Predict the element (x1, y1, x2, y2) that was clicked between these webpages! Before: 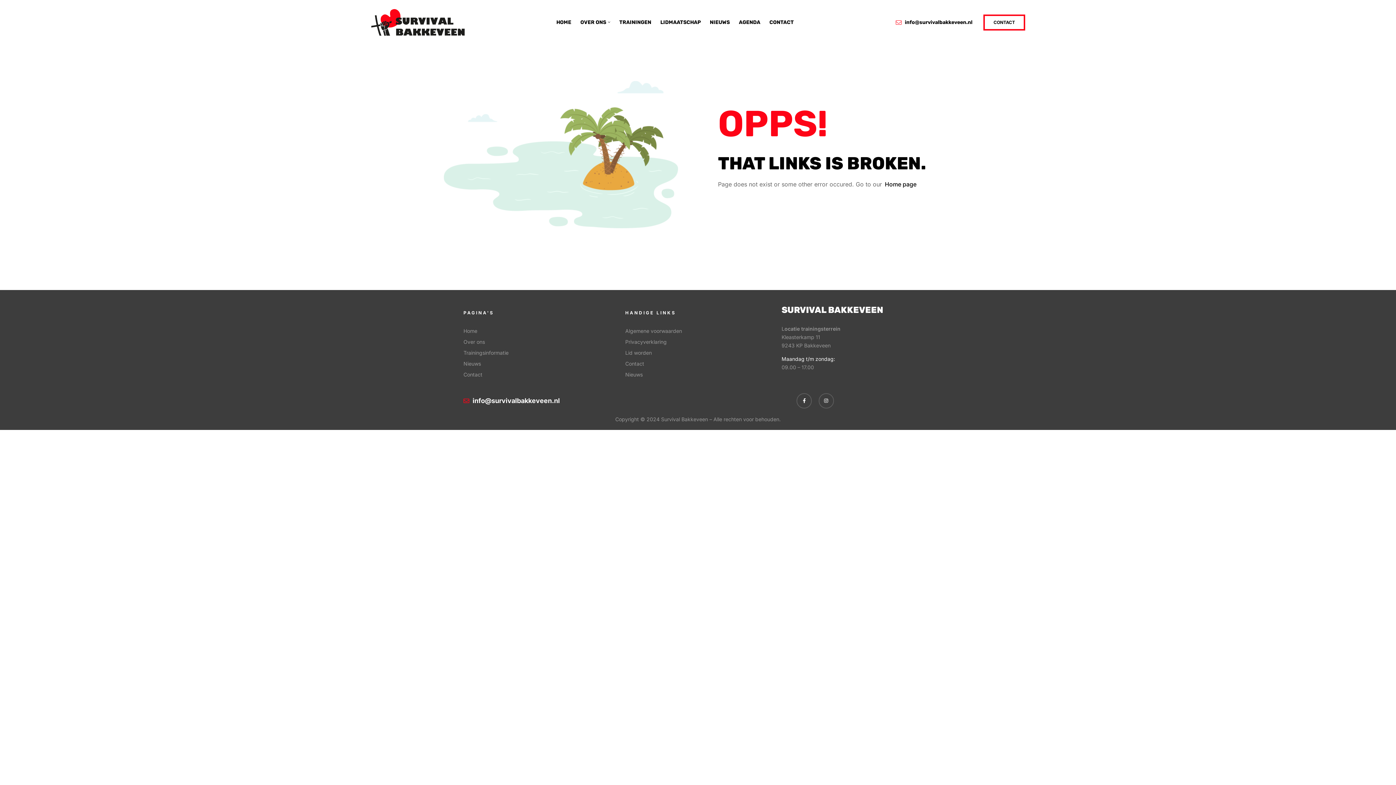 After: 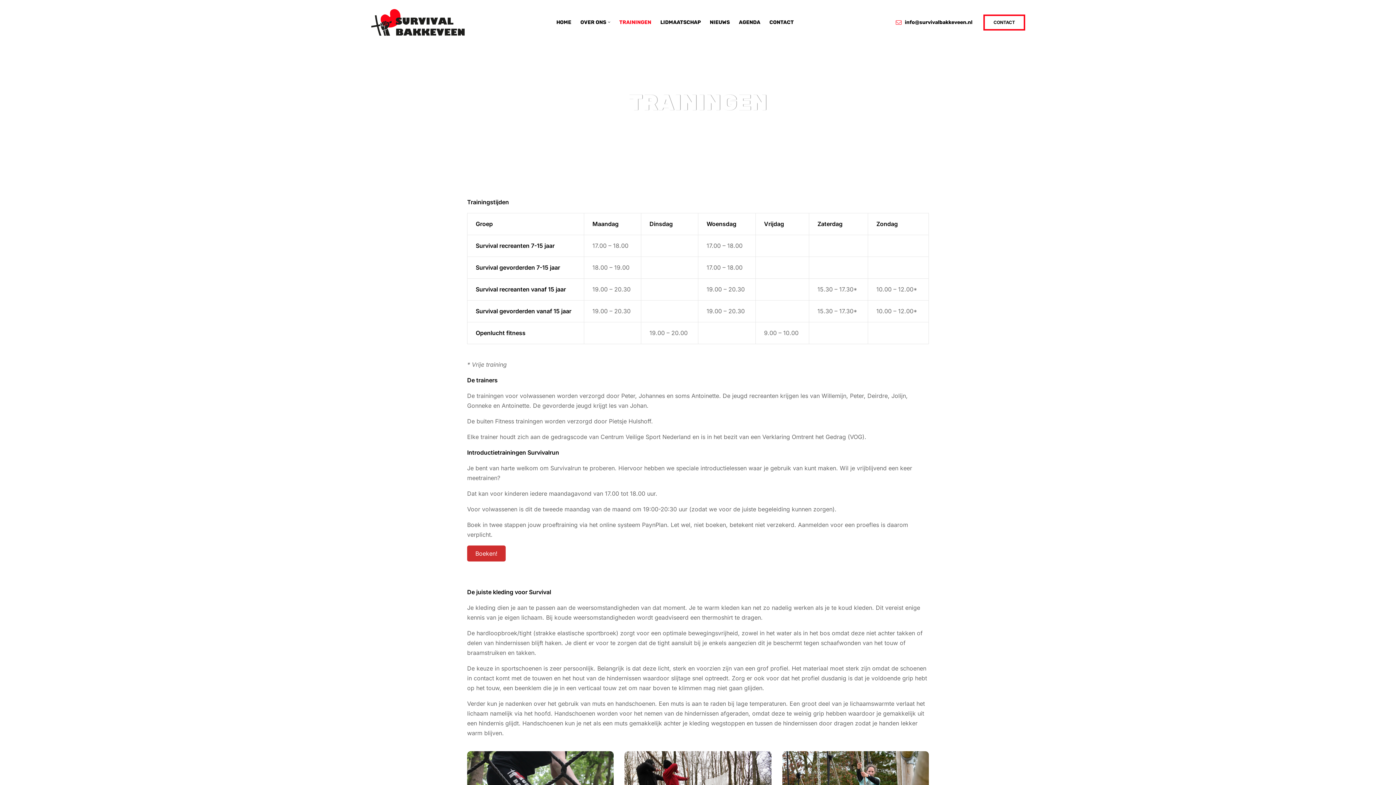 Action: label: TRAININGEN bbox: (615, 0, 655, 44)